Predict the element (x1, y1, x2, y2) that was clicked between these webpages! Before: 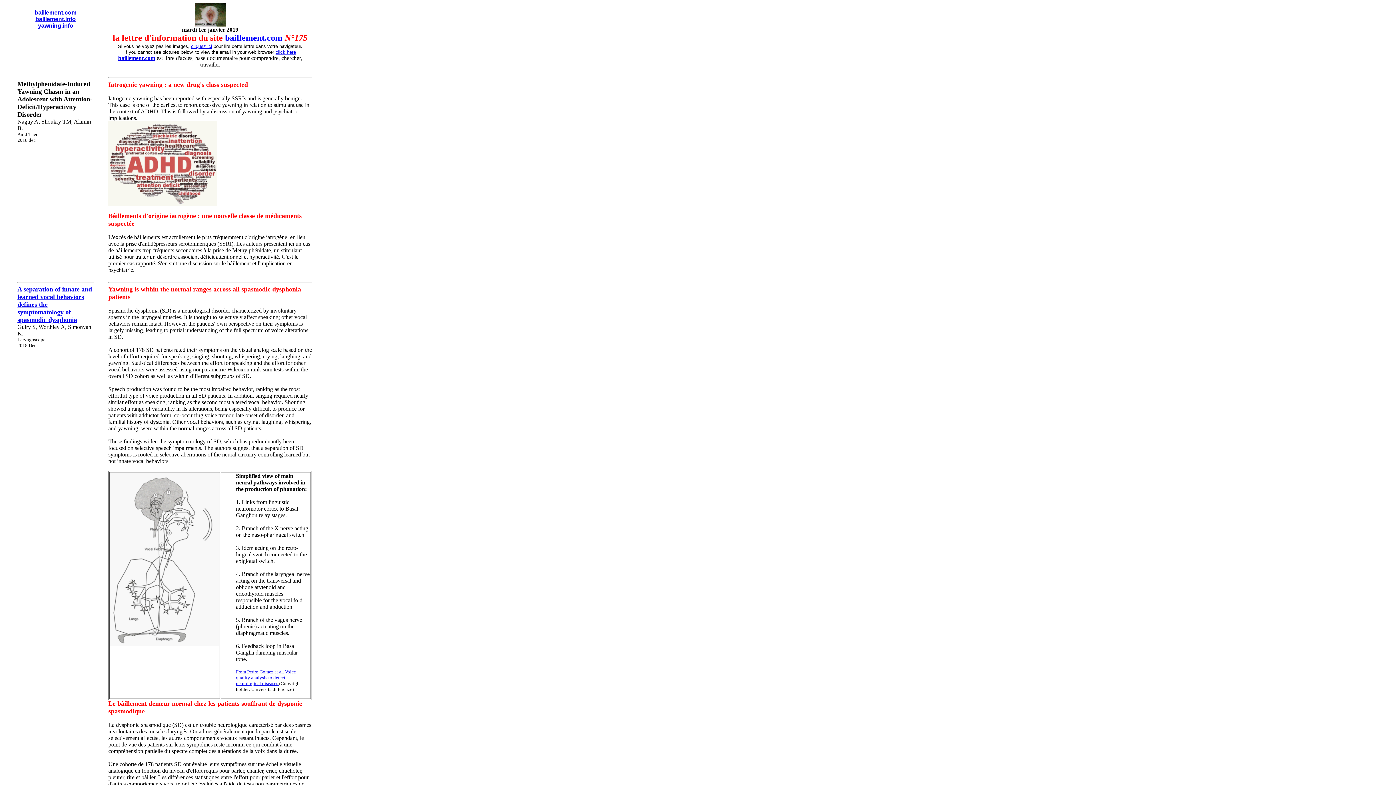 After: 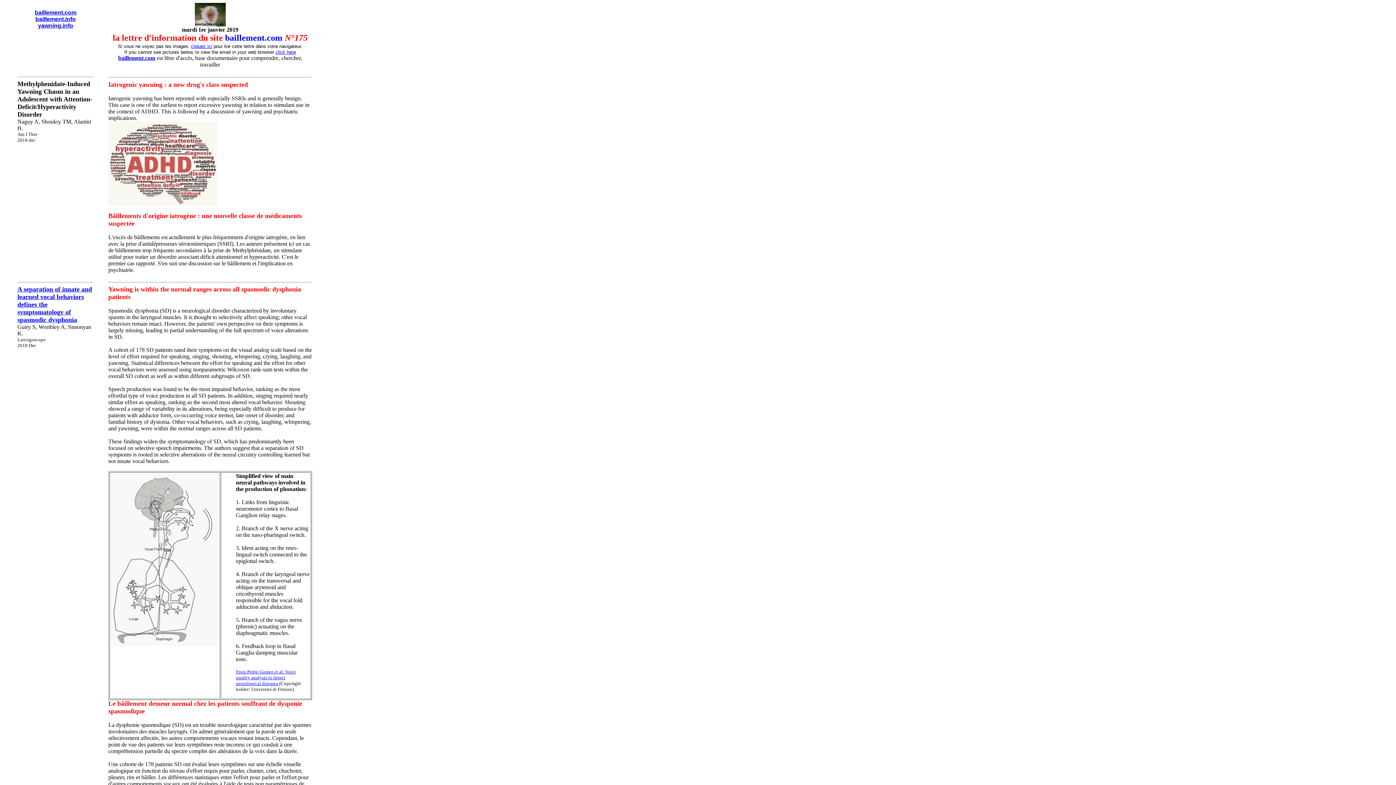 Action: label: cliquez  bbox: (191, 42, 207, 49)